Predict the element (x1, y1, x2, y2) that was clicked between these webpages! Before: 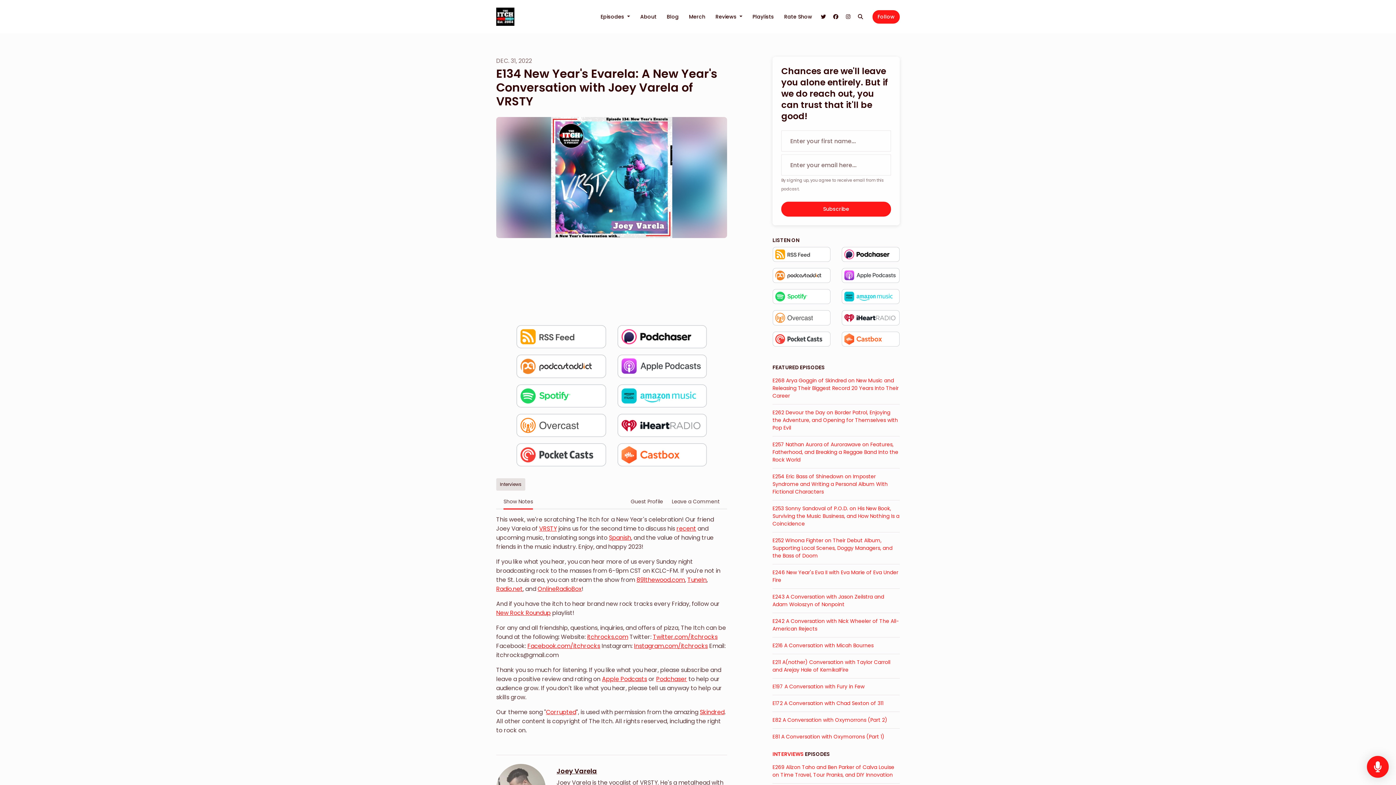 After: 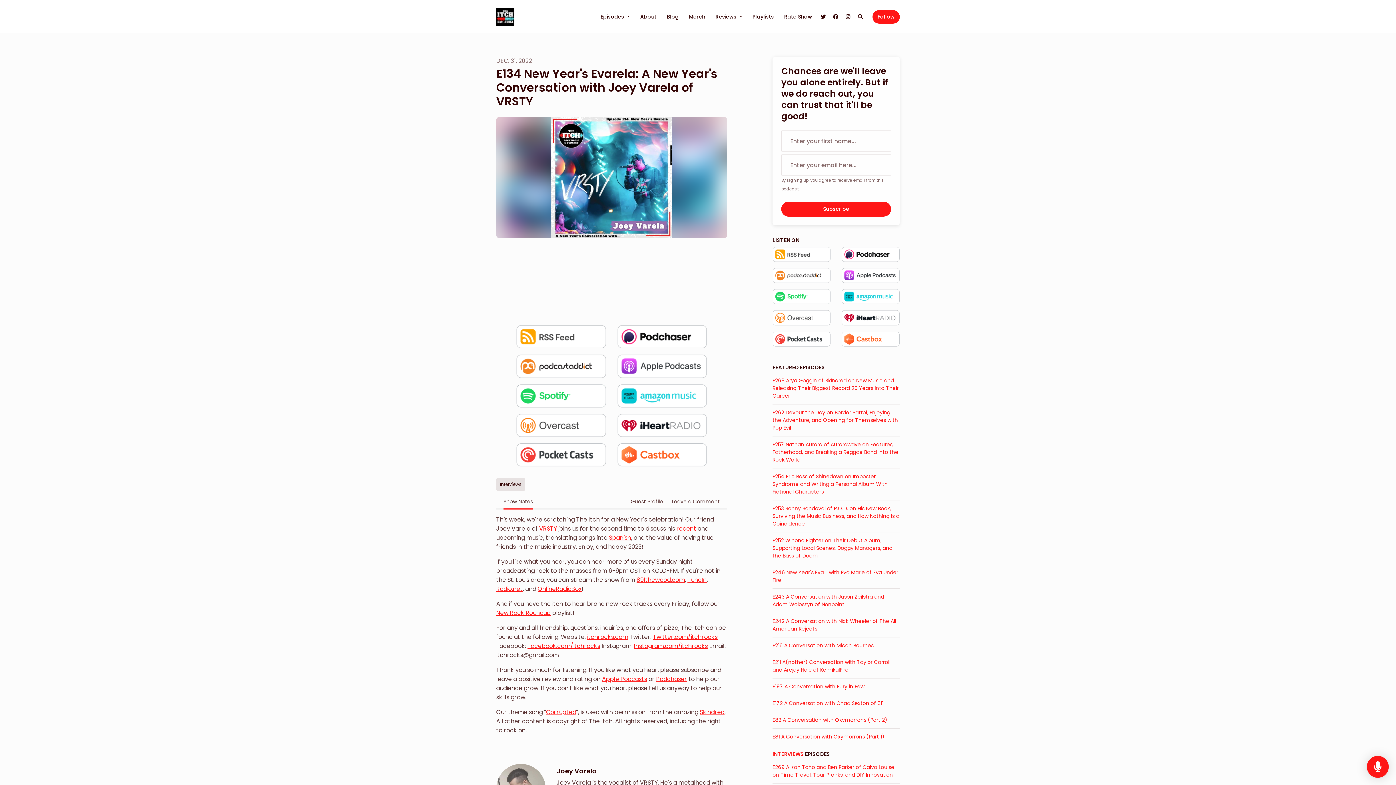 Action: bbox: (841, 271, 900, 279)